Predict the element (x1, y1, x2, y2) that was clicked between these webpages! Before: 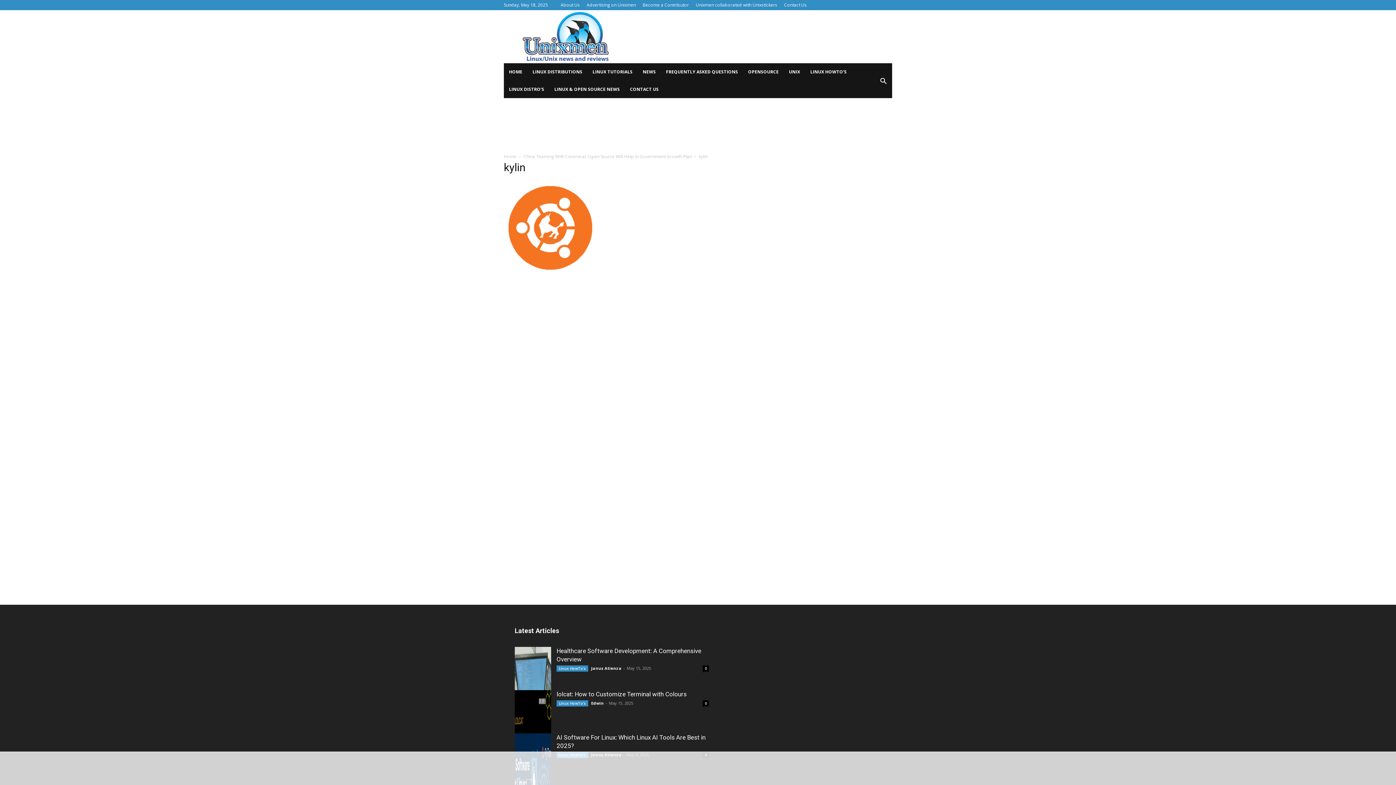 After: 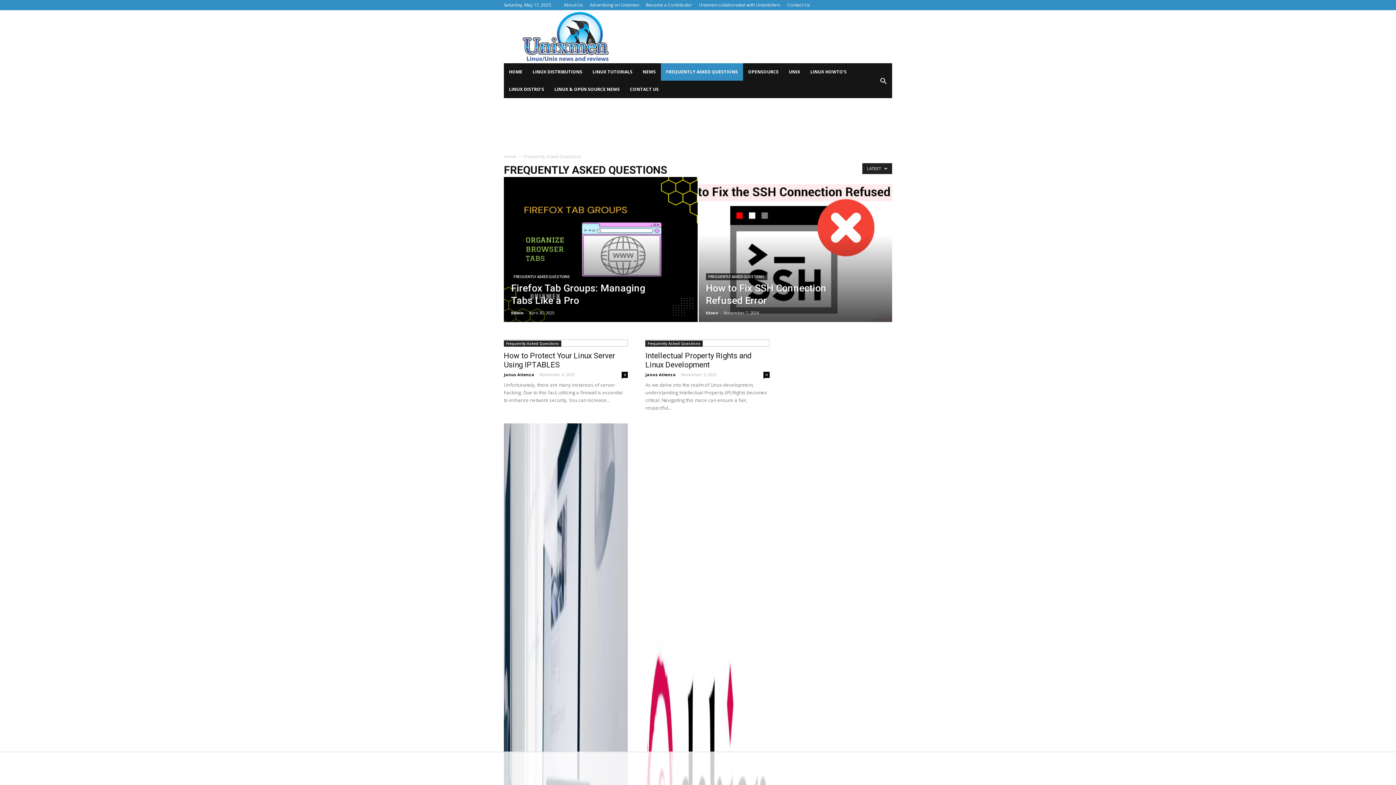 Action: label: FREQUENTLY ASKED QUESTIONS bbox: (661, 63, 743, 80)